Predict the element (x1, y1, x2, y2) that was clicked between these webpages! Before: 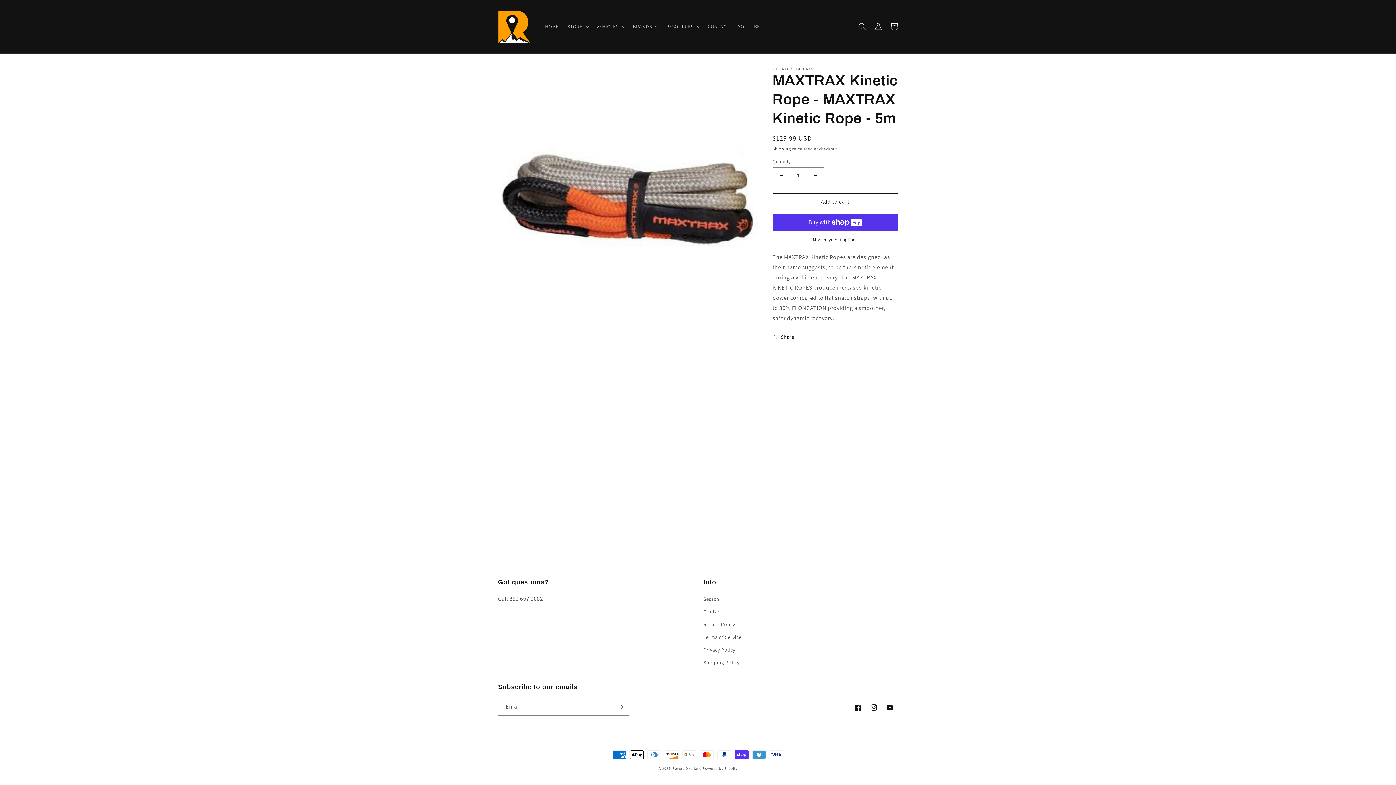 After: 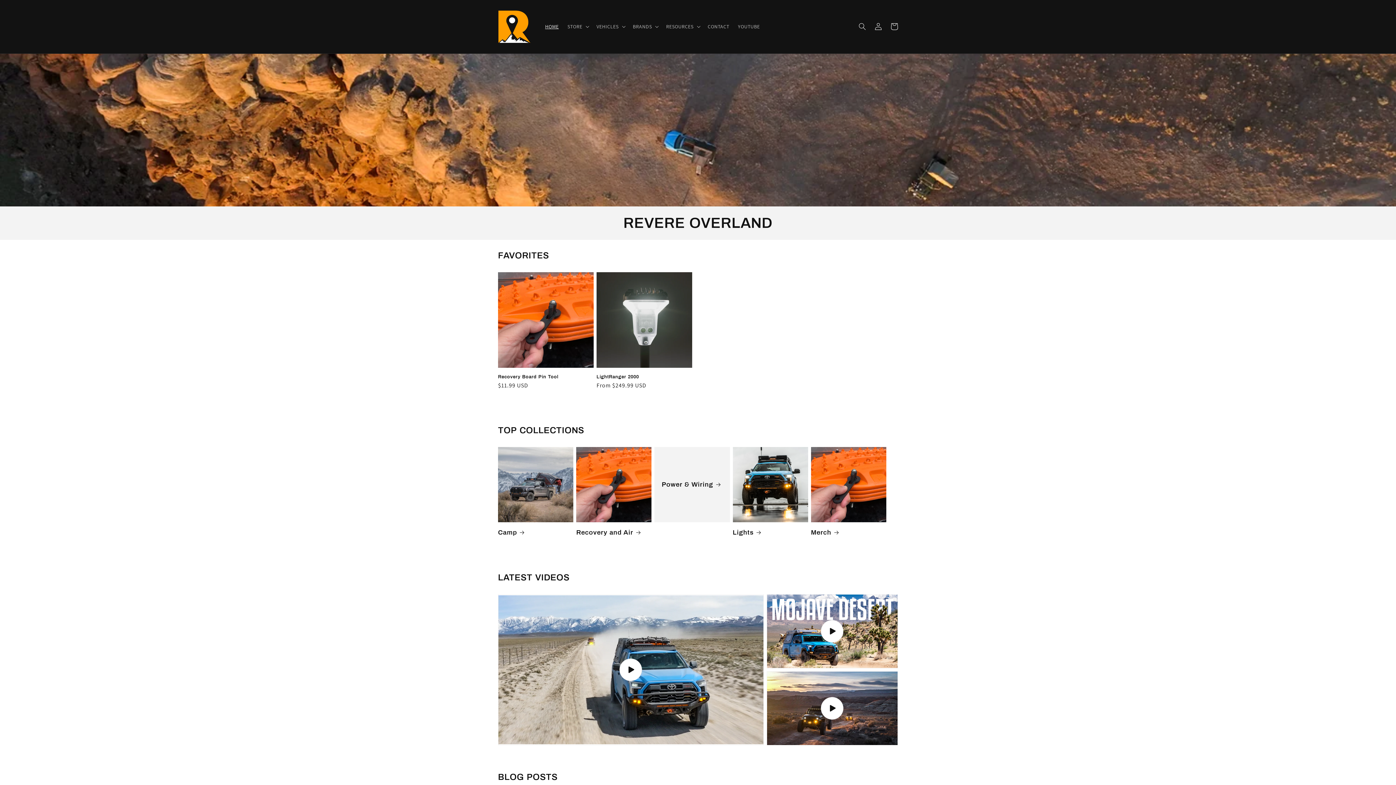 Action: bbox: (540, 19, 563, 34) label: HOME